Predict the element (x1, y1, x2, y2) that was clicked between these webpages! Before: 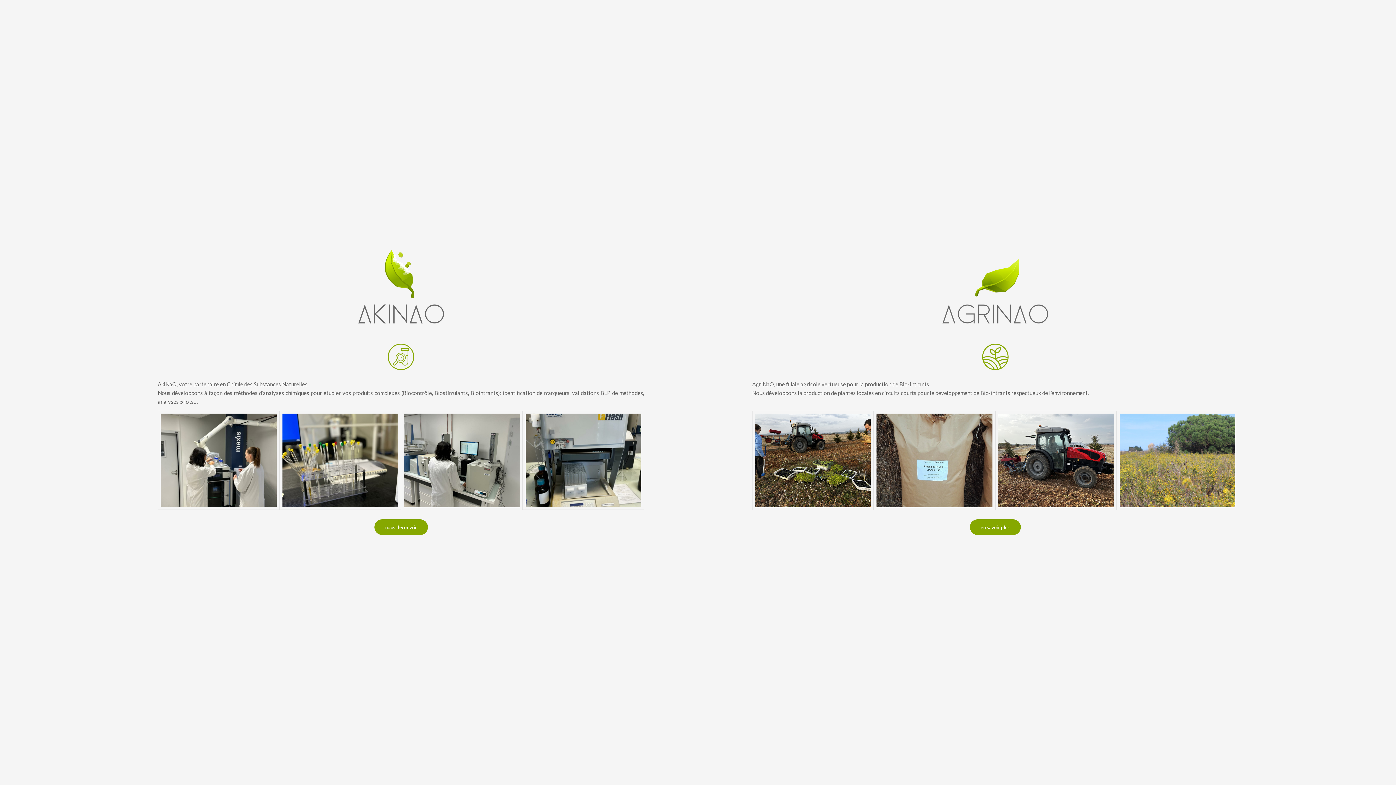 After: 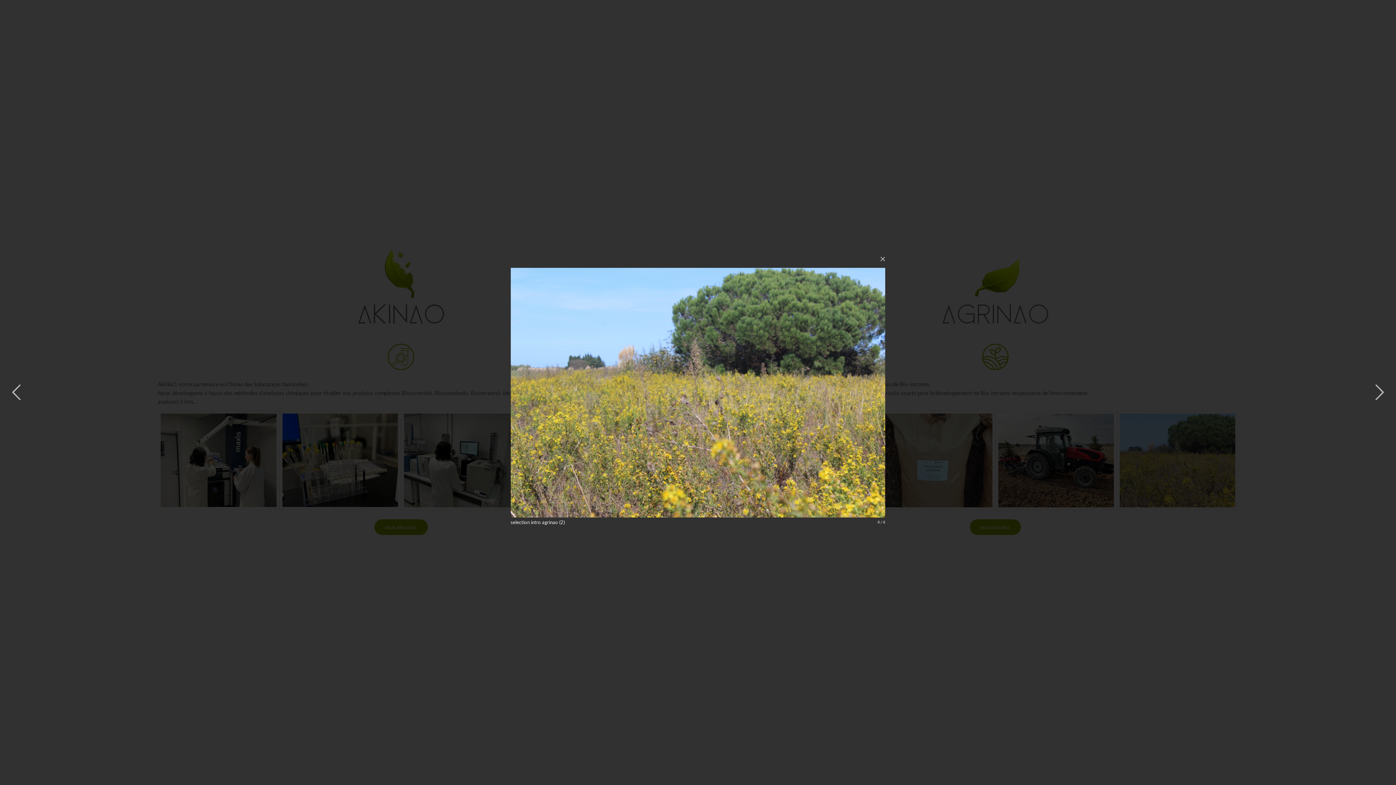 Action: bbox: (1117, 410, 1238, 510)